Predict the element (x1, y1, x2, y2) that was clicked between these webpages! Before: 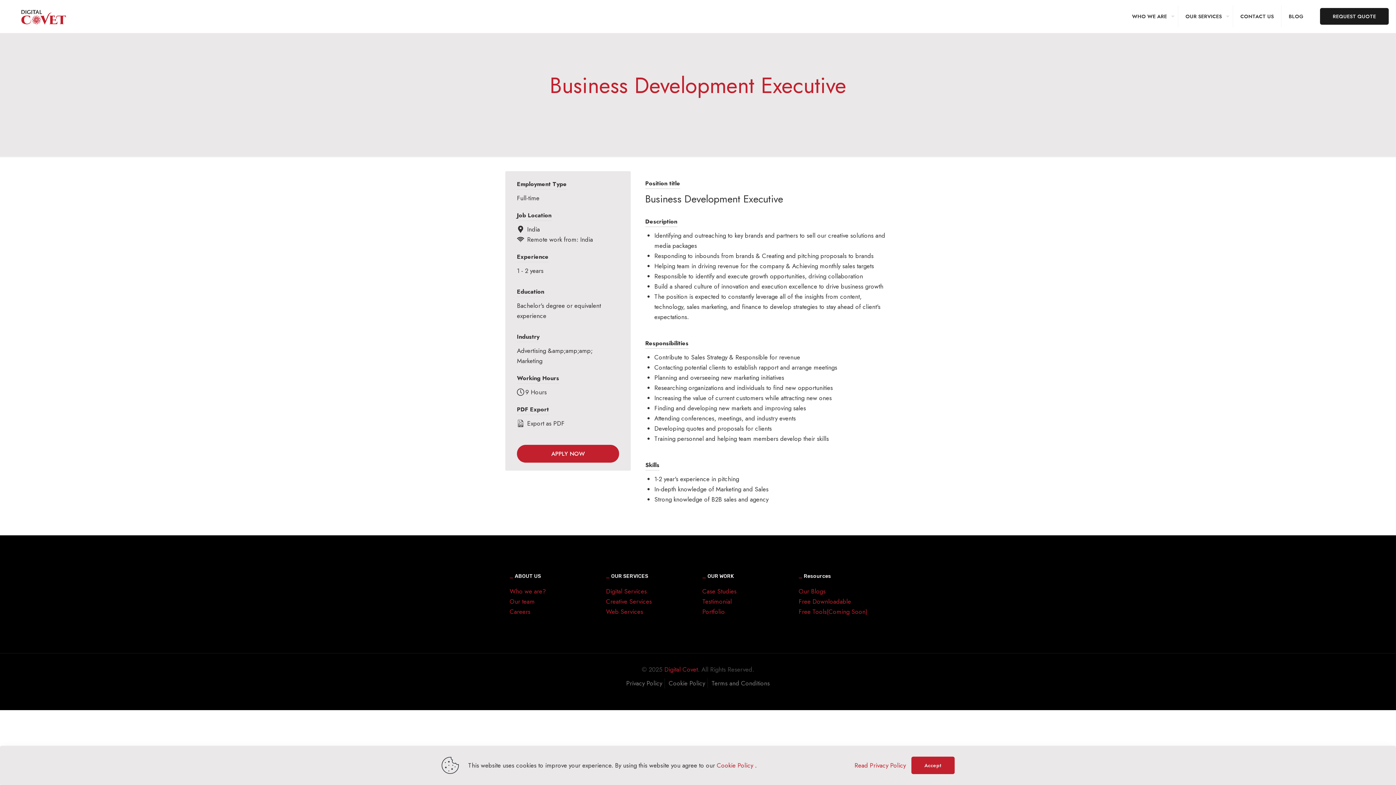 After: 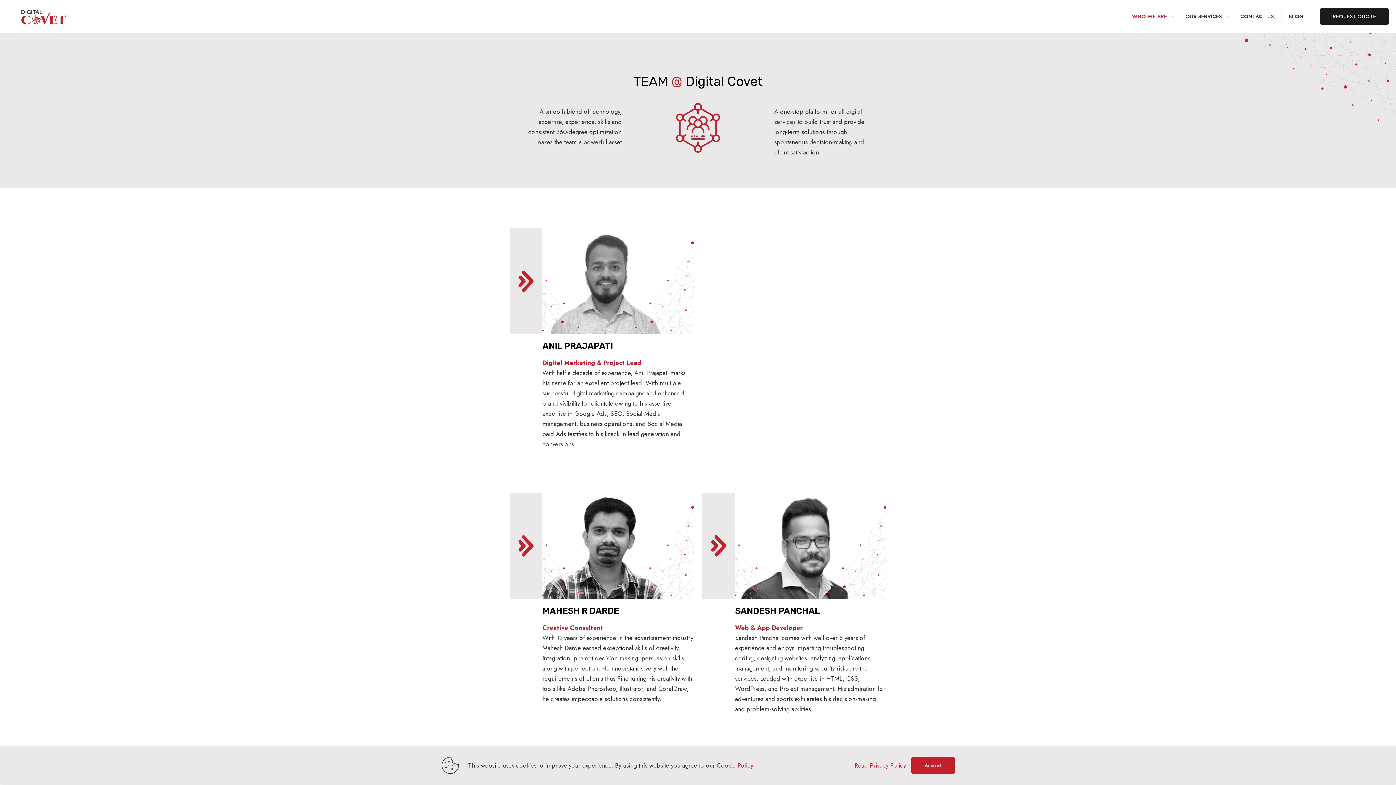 Action: bbox: (509, 597, 534, 606) label: Our team